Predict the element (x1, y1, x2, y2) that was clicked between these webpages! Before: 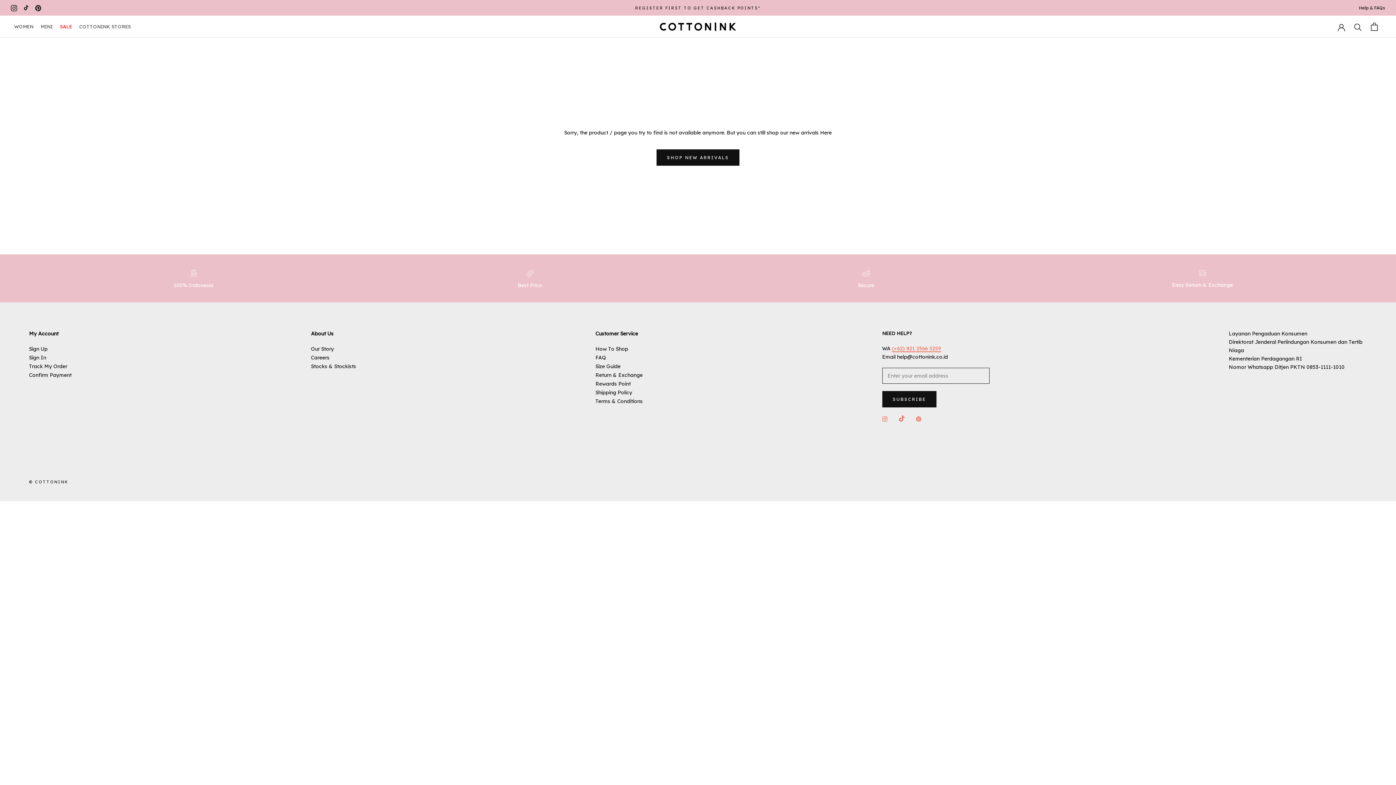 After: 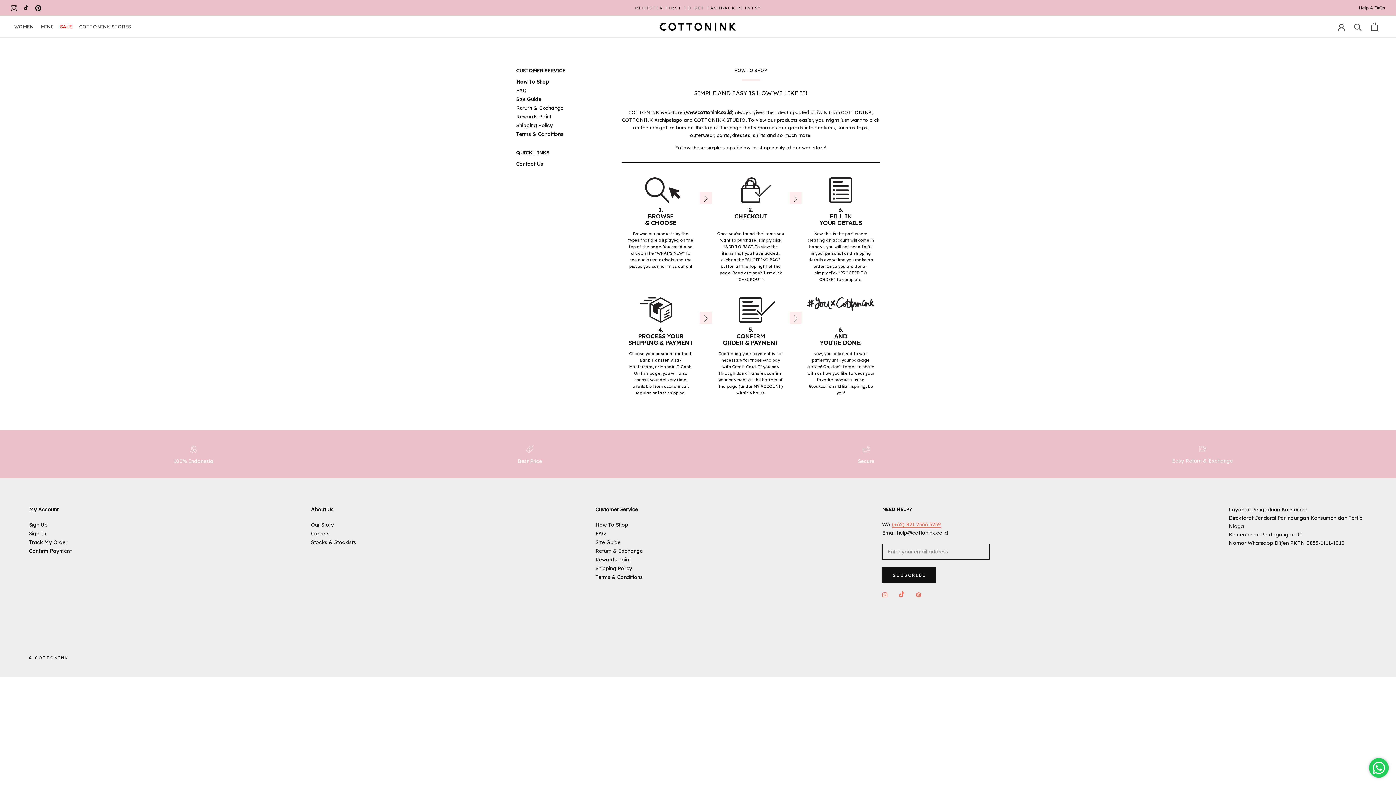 Action: label: How To Shop bbox: (595, 345, 642, 352)